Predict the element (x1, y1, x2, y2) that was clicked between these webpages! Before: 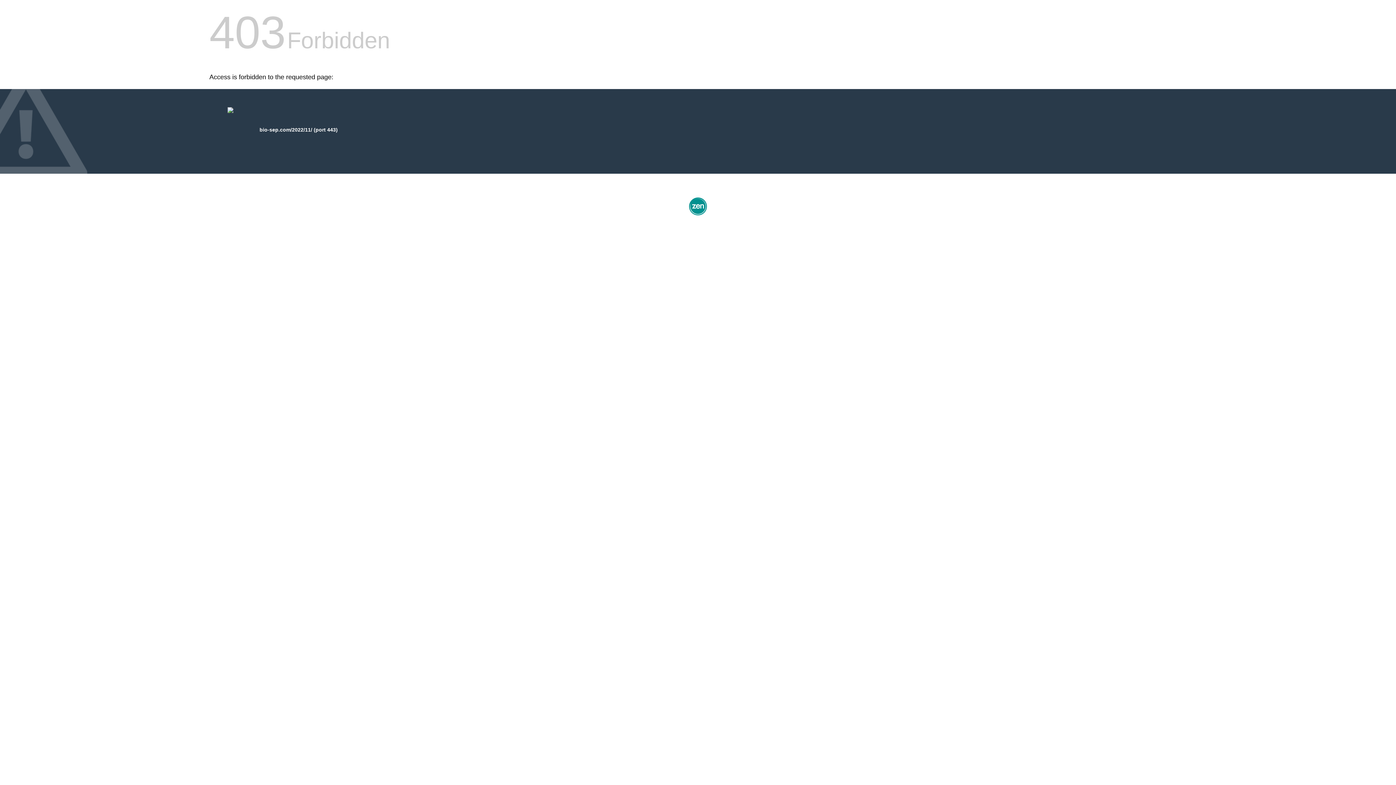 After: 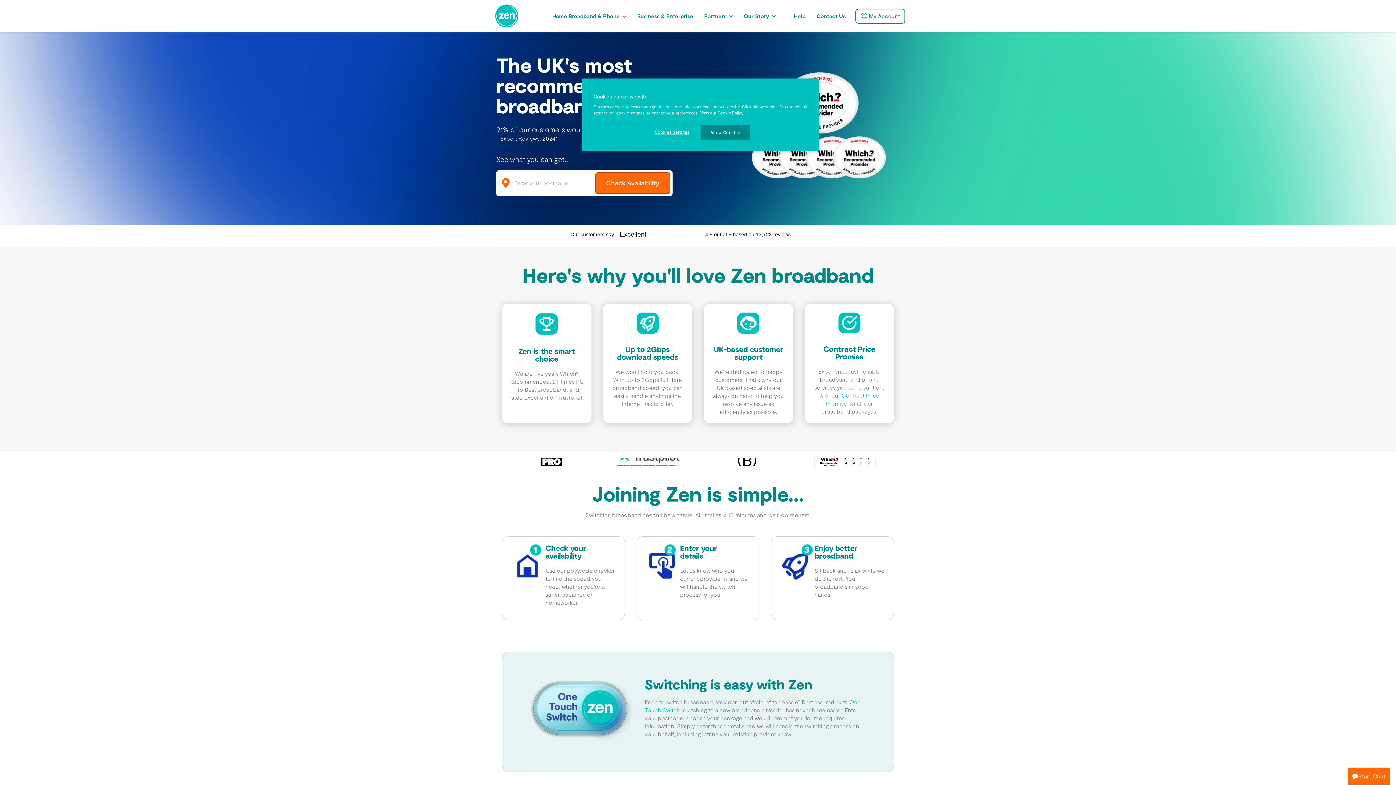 Action: bbox: (687, 212, 709, 218)